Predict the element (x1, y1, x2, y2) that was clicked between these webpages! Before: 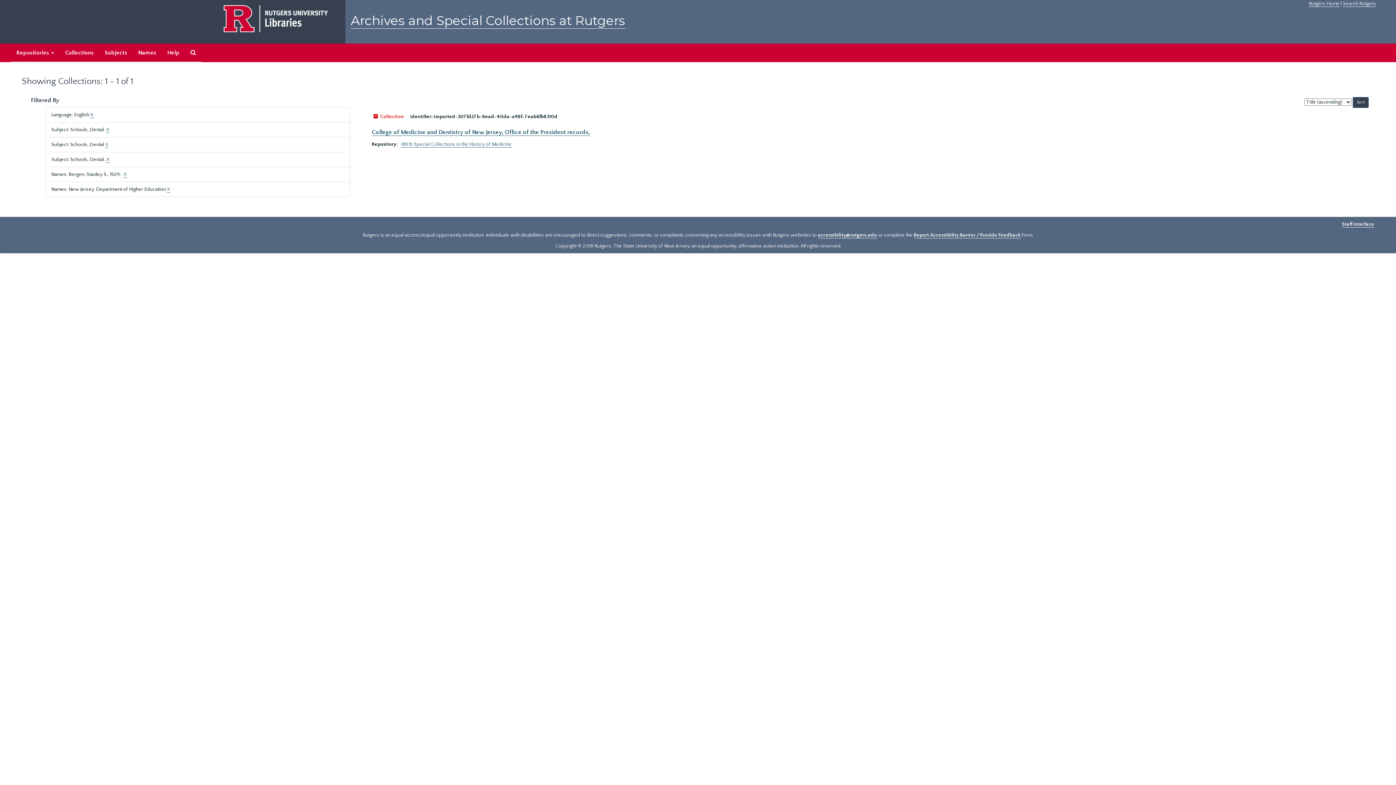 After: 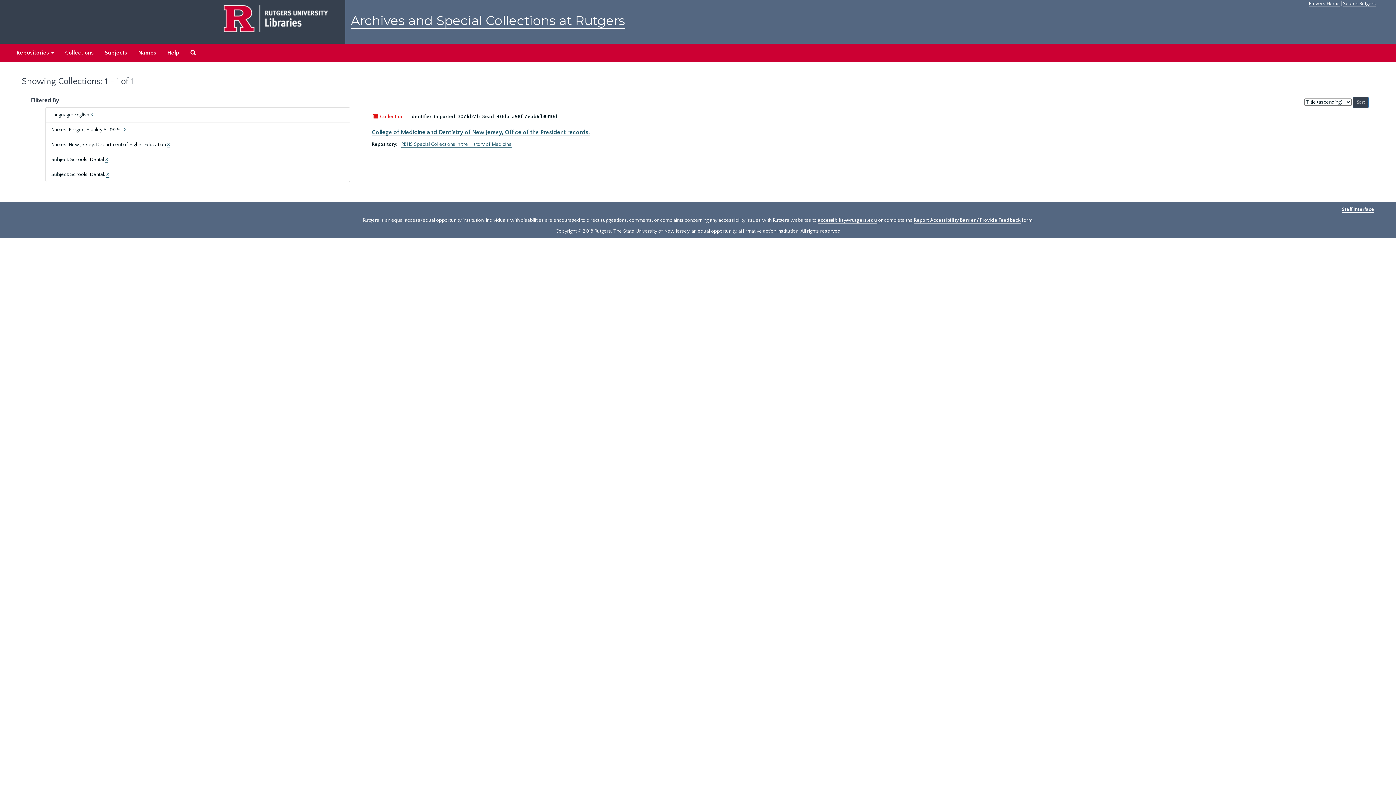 Action: label: X bbox: (106, 156, 109, 162)